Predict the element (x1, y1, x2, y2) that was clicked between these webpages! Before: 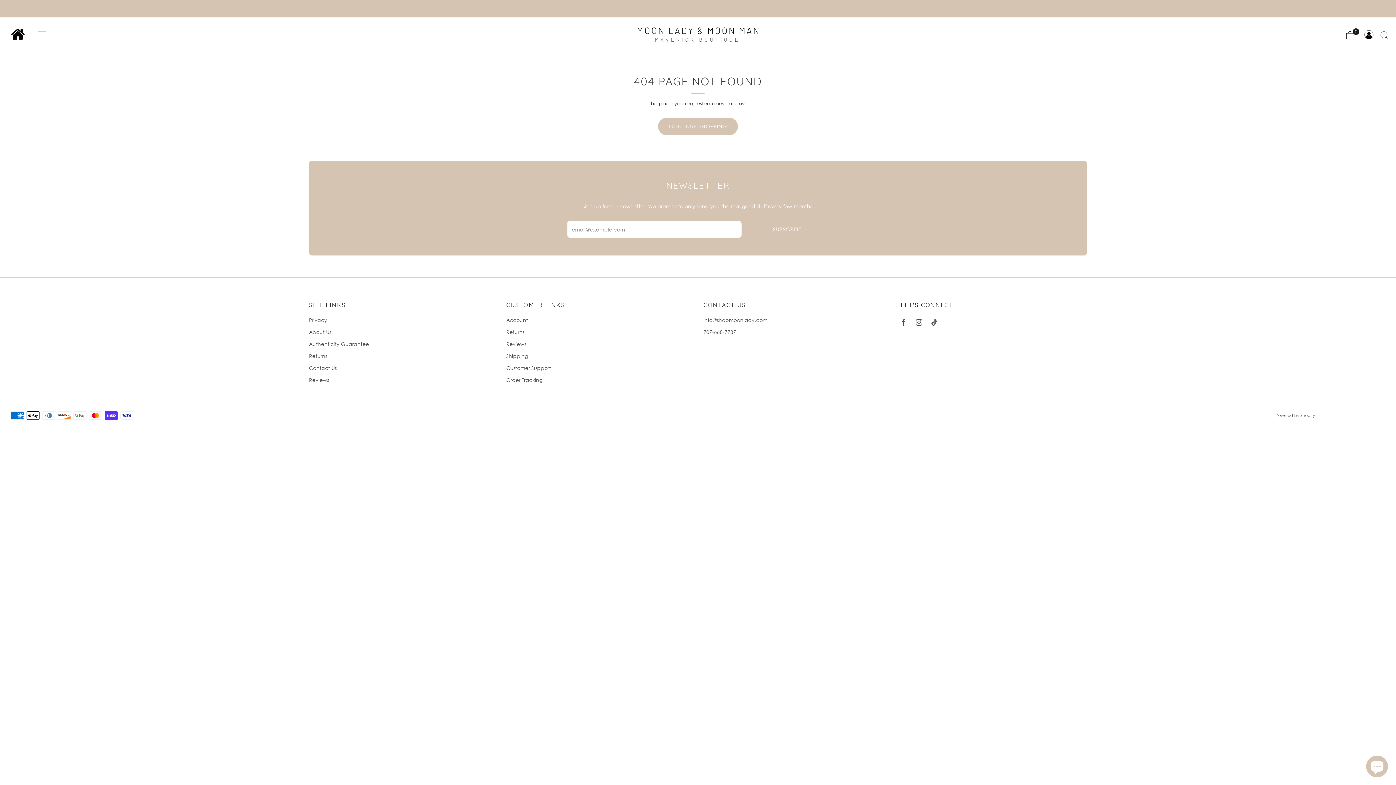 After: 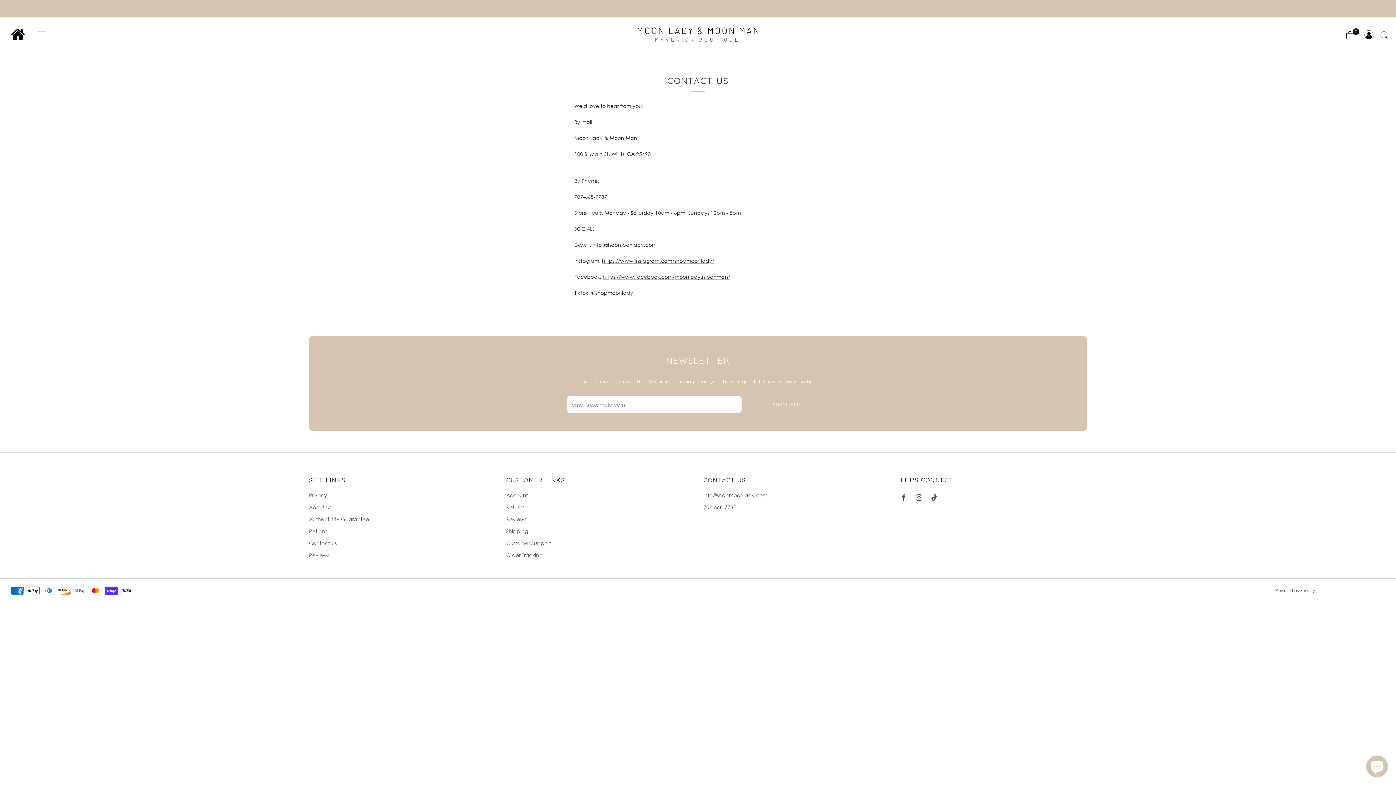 Action: label: Contact Us bbox: (309, 365, 336, 371)